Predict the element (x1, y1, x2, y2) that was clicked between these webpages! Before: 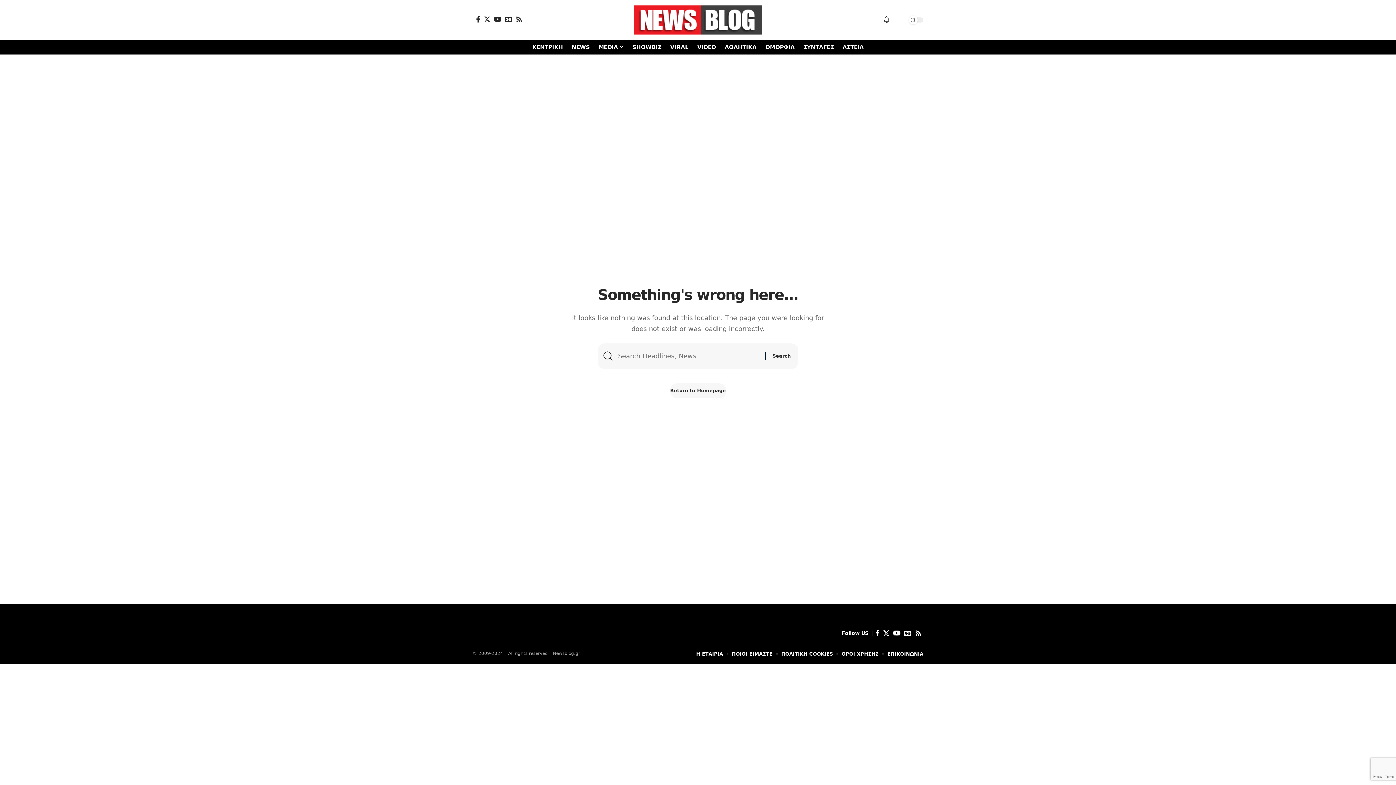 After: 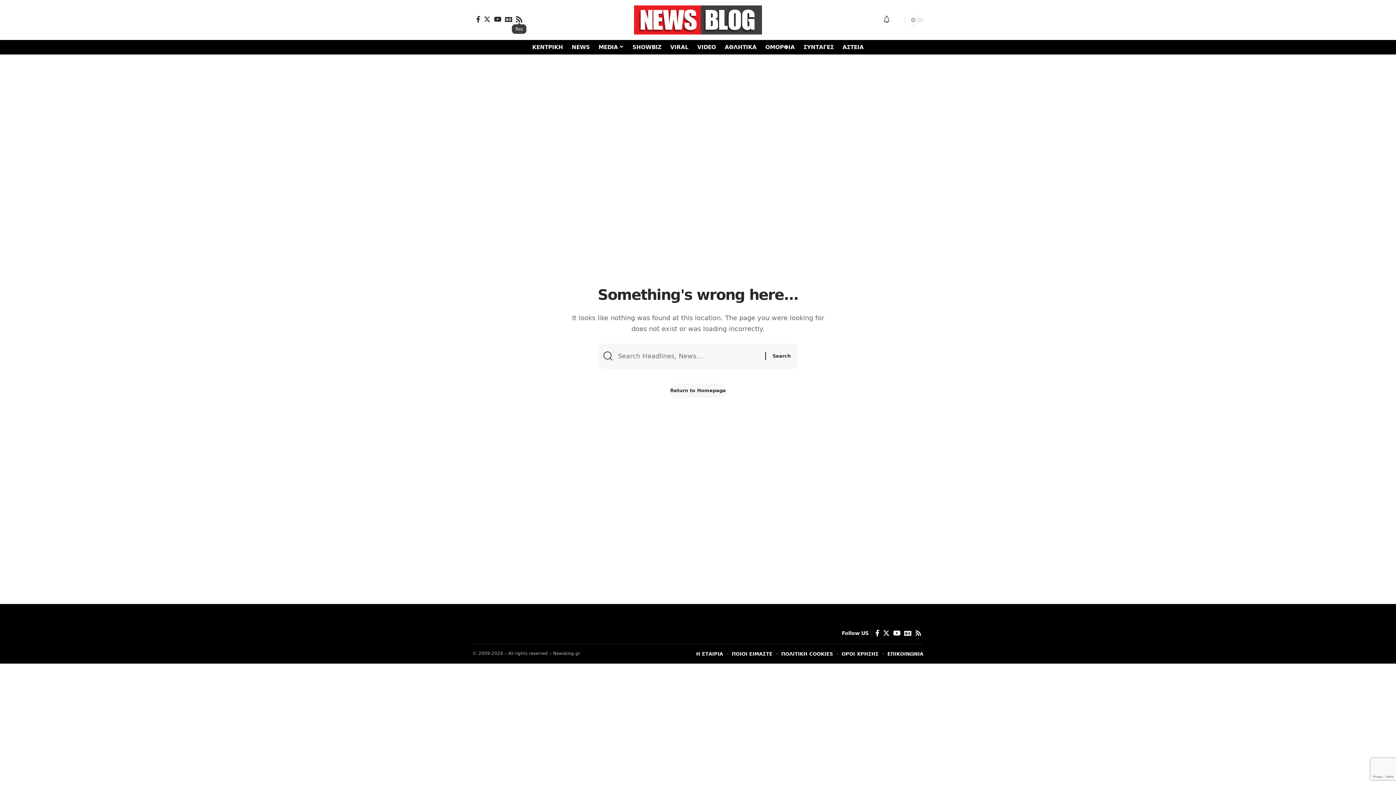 Action: label: Rss bbox: (514, 16, 524, 22)